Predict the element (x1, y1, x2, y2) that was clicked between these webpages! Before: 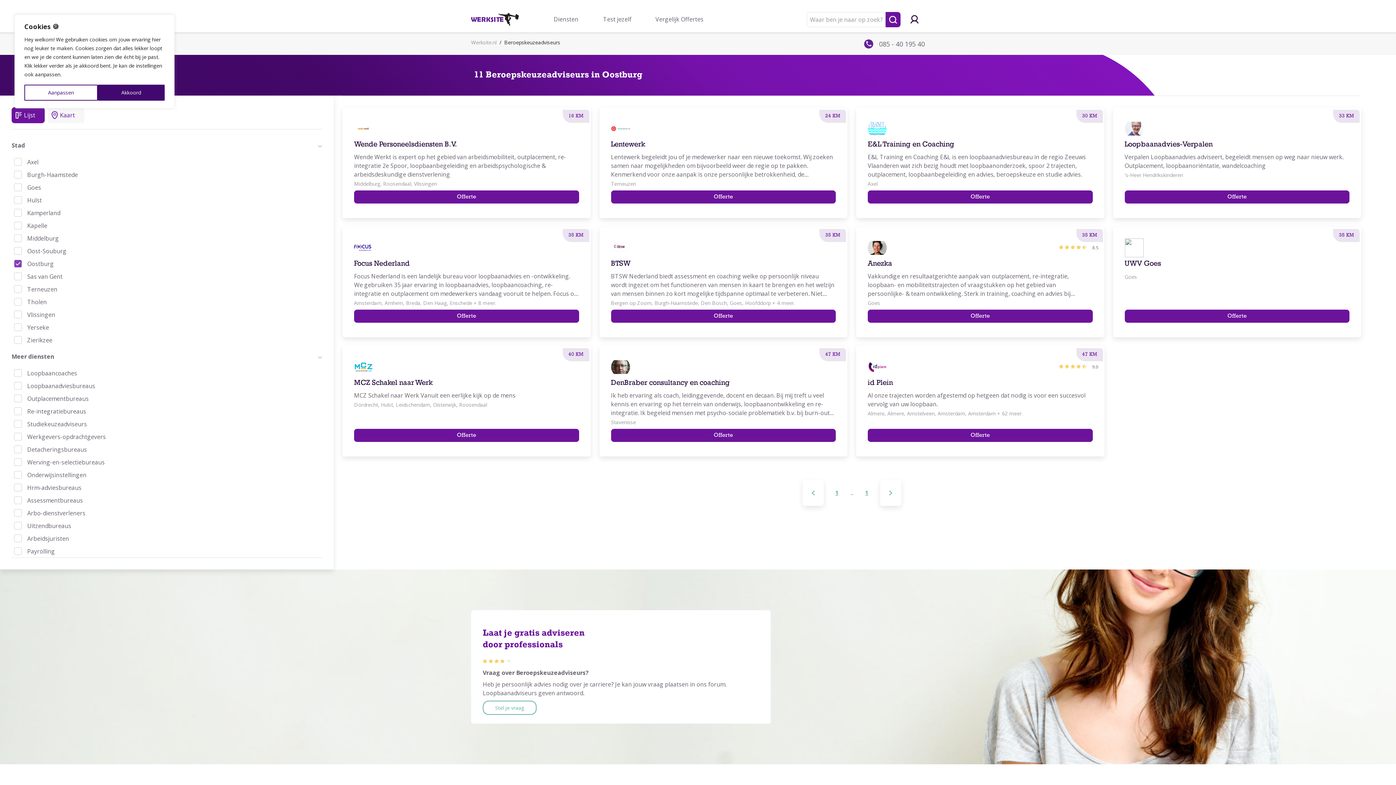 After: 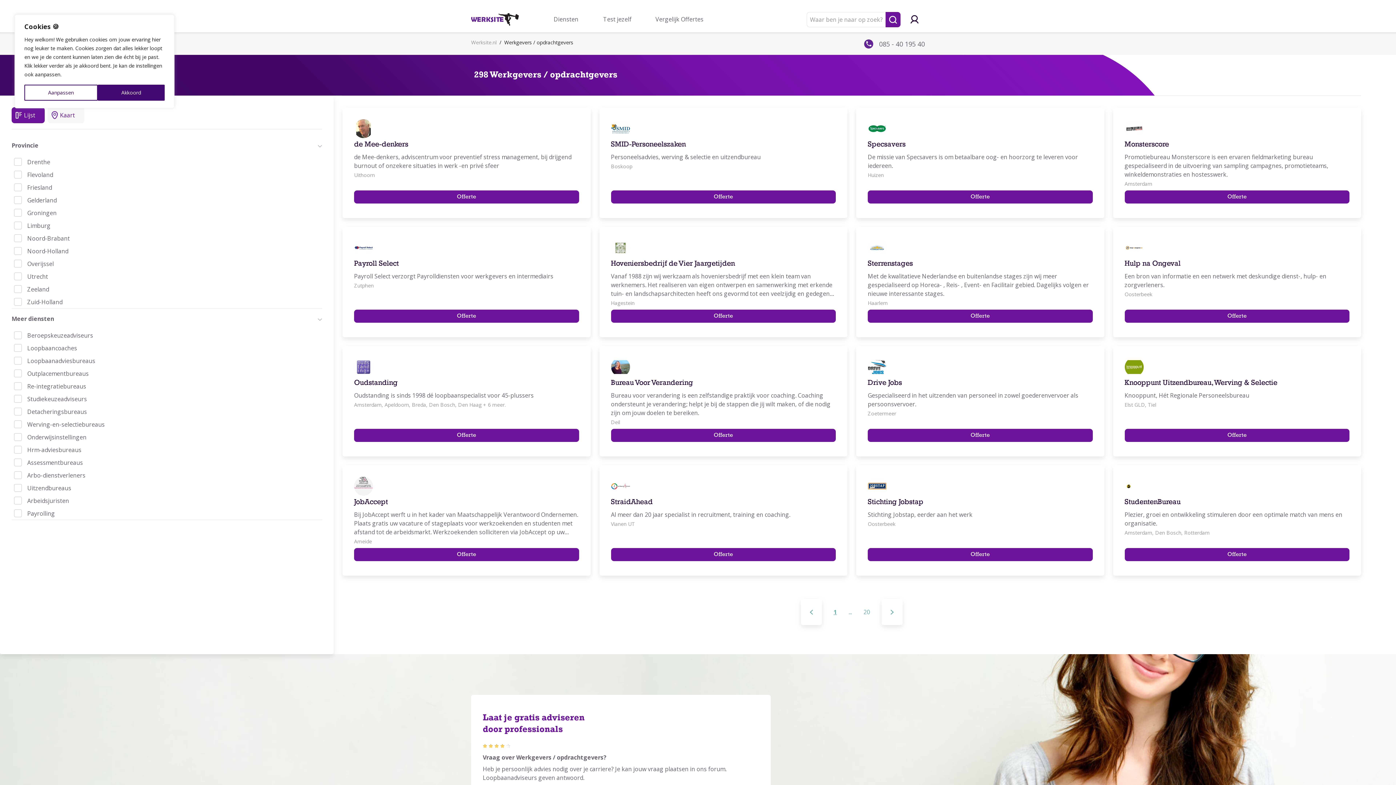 Action: bbox: (11, 430, 322, 443) label: Werkgevers-opdrachtgevers